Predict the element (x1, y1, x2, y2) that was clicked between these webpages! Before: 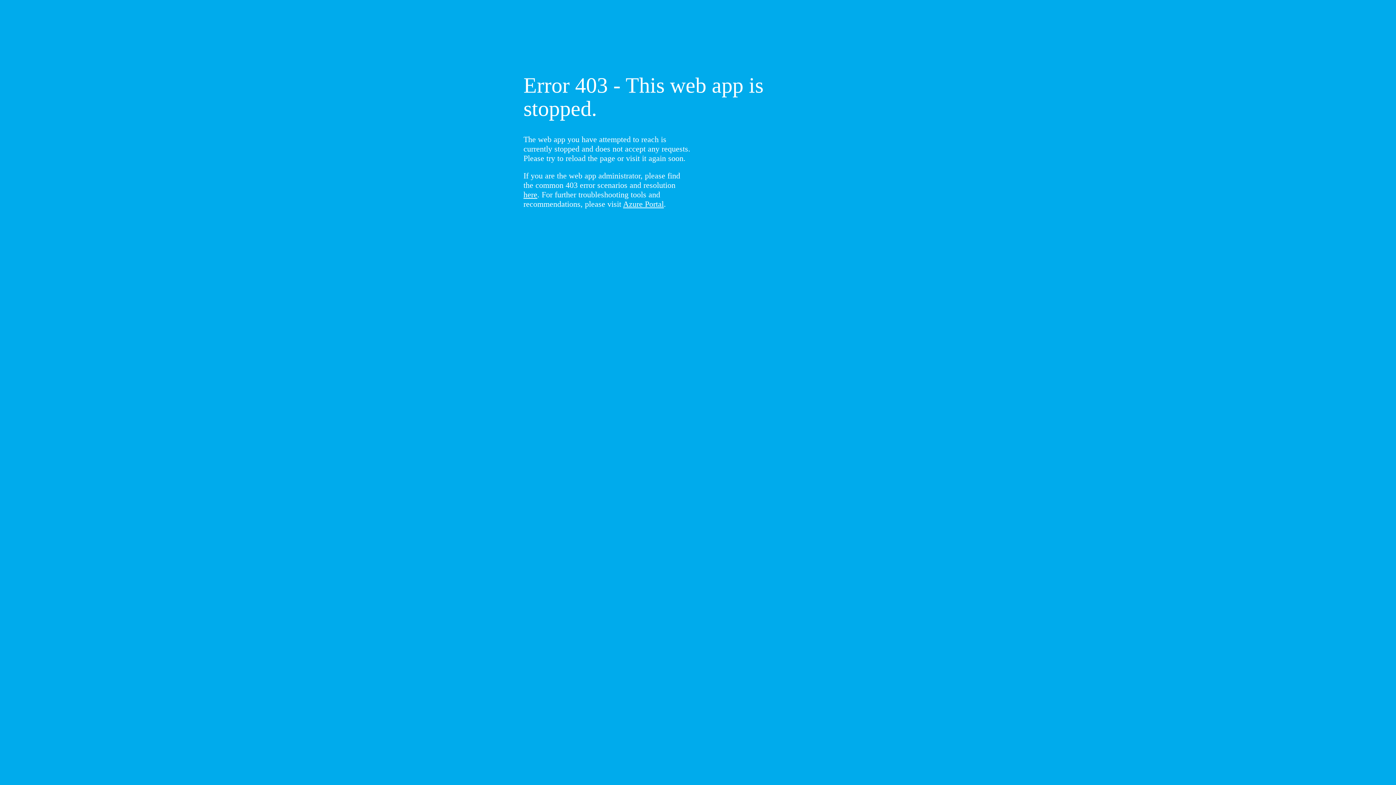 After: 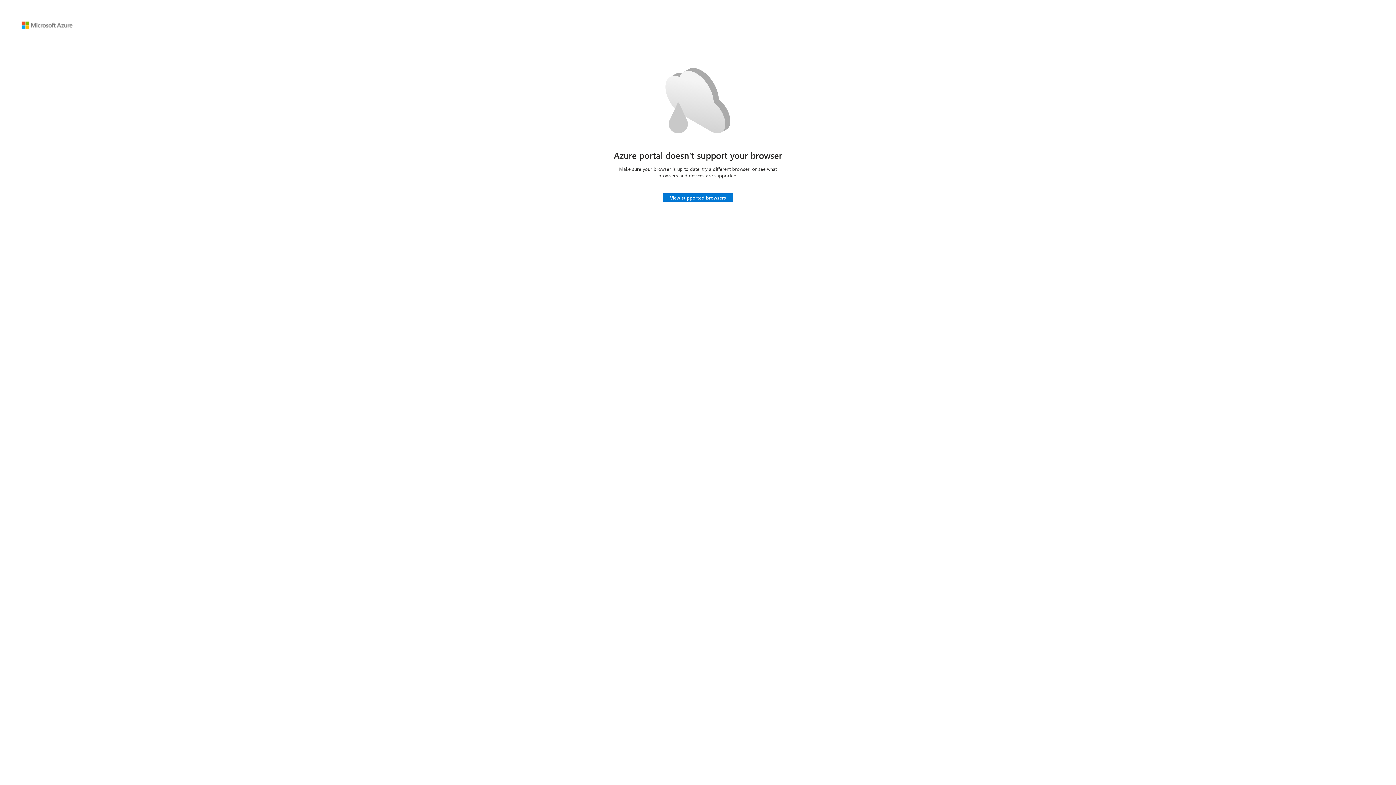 Action: bbox: (623, 199, 664, 208) label: Azure Portal